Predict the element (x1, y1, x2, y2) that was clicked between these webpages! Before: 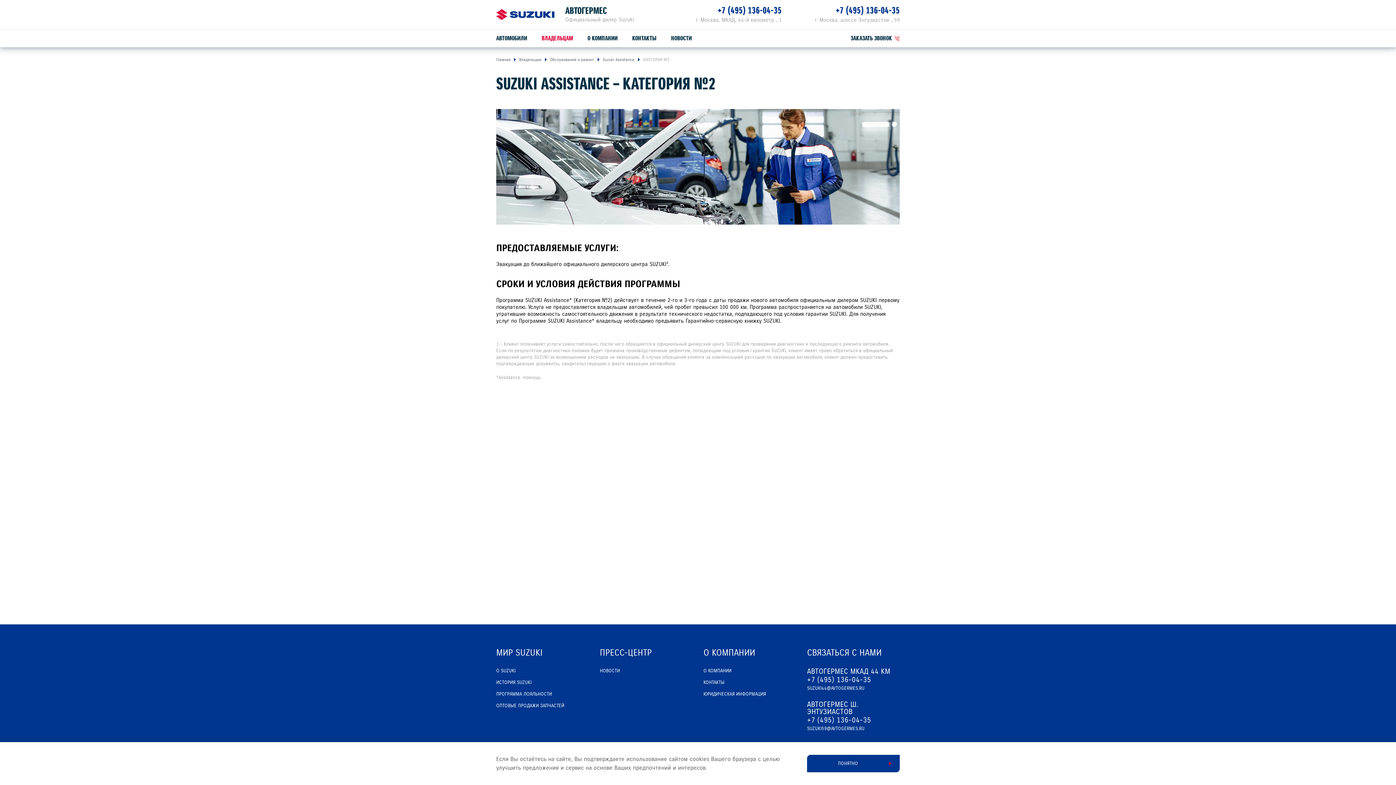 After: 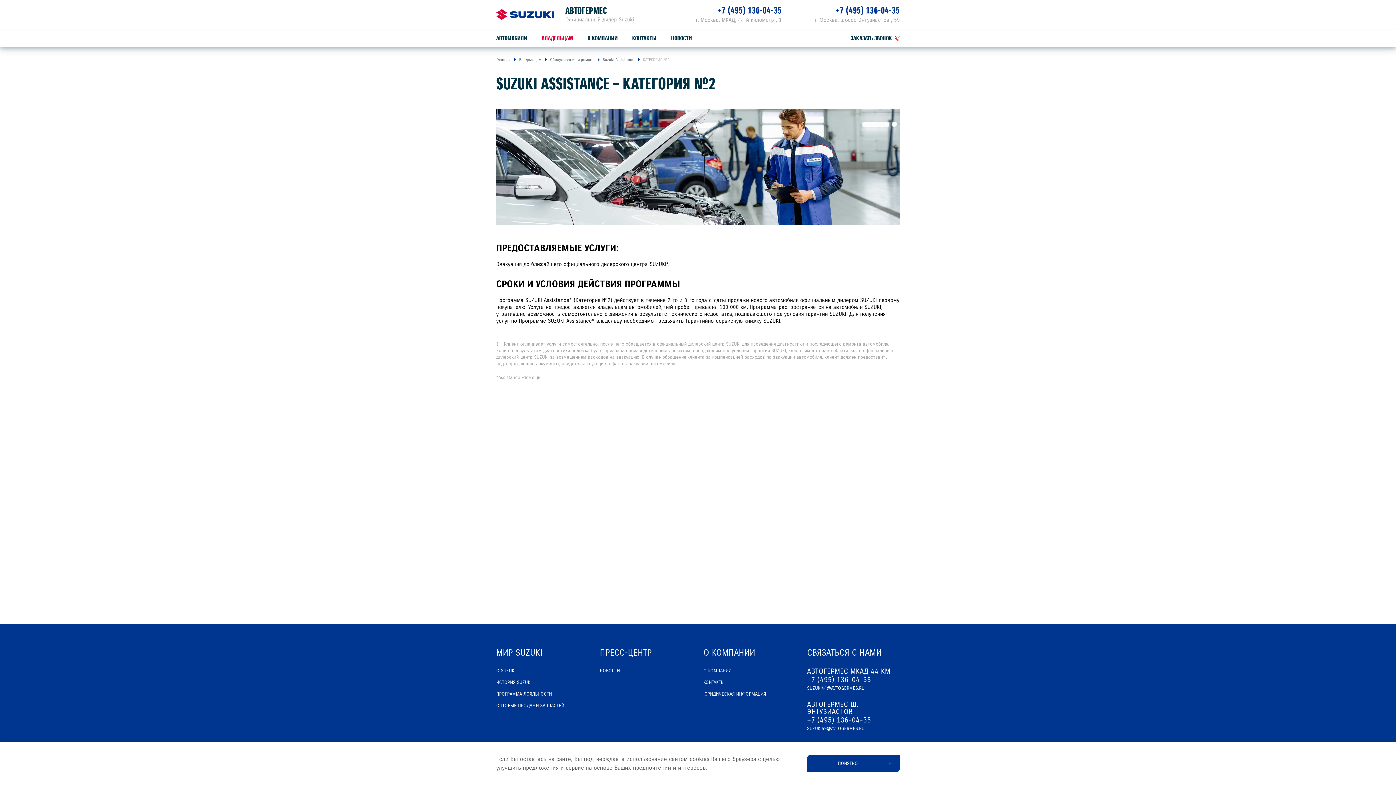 Action: bbox: (643, 57, 669, 62) label: КАТЕГОРИЯ №2